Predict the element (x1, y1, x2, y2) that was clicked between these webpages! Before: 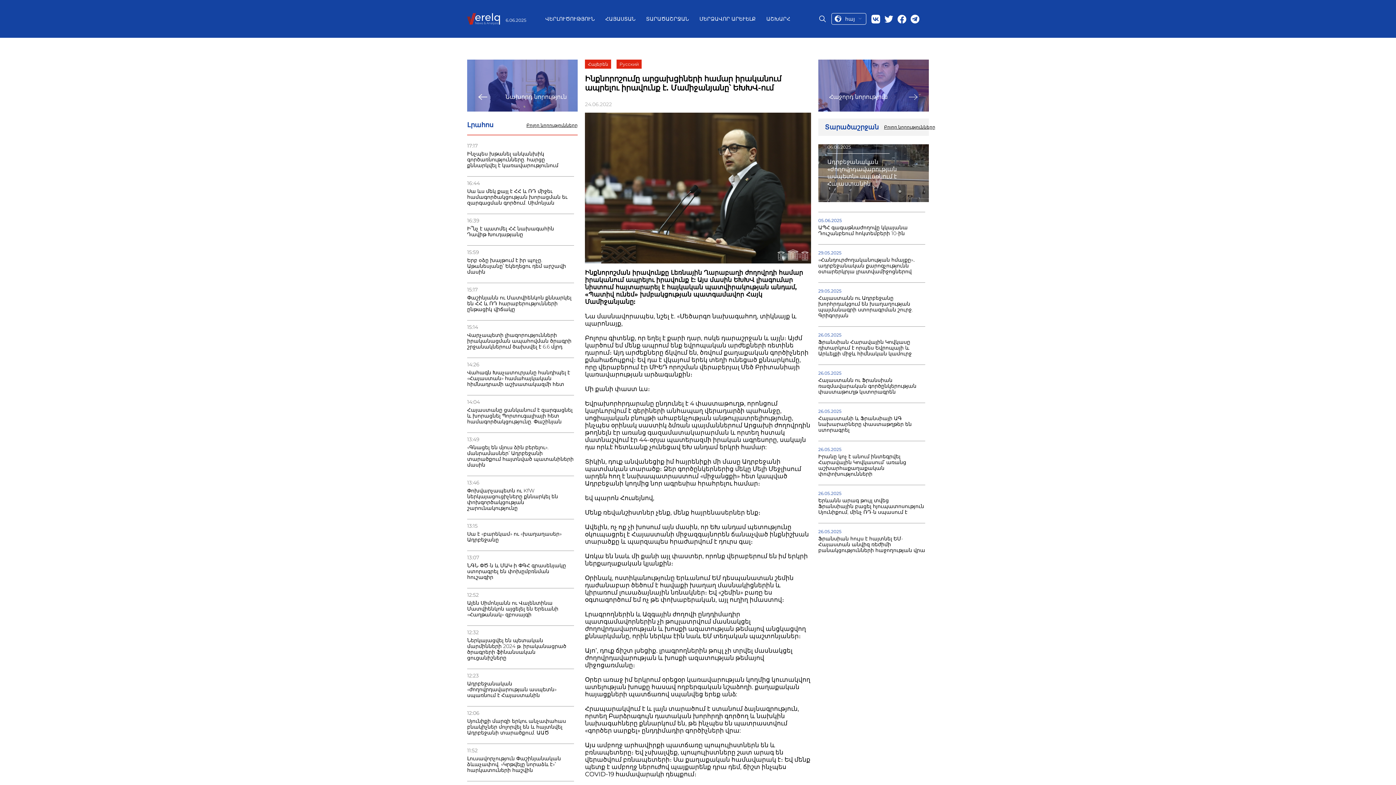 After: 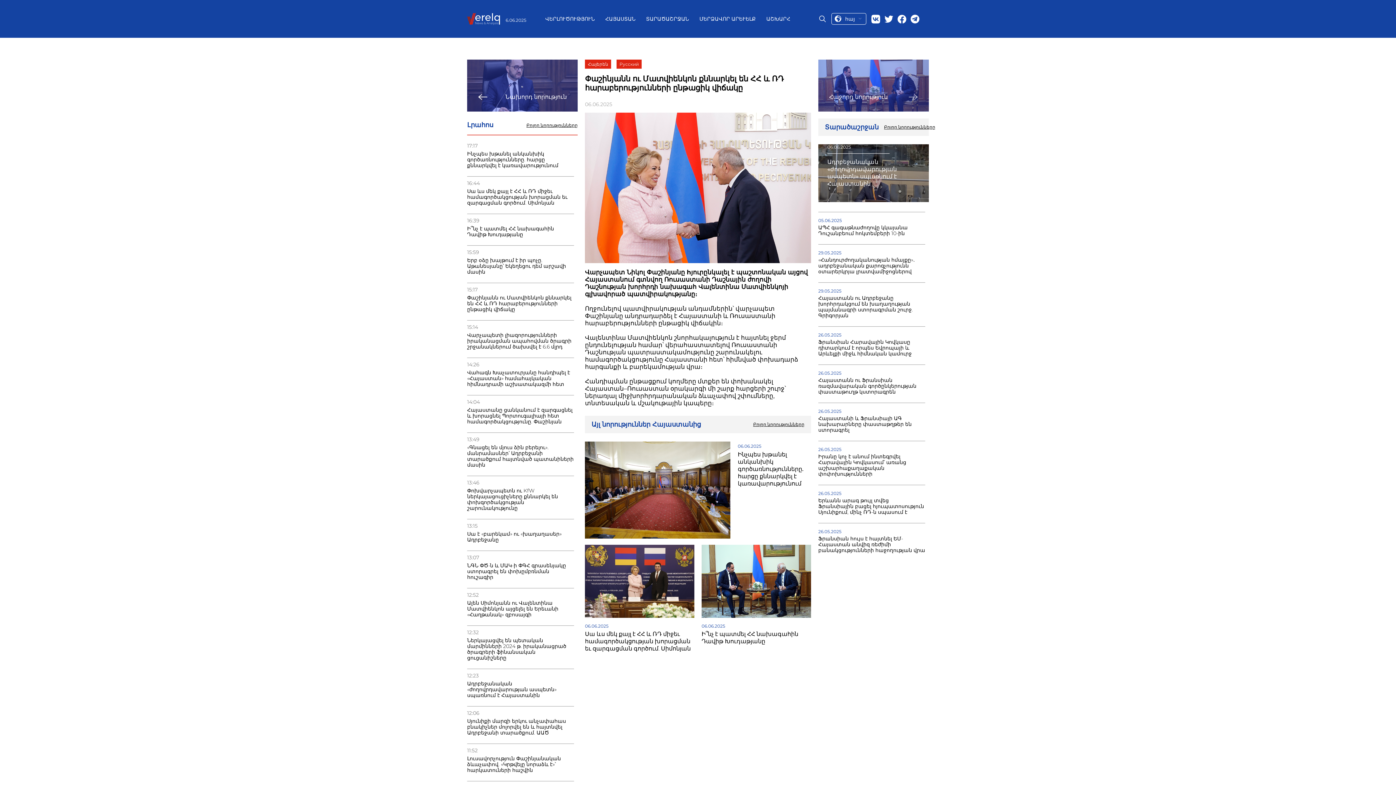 Action: label: Փաշինյանն ու Մատվիենկոն քննարկել են ՀՀ և ՌԴ հարաբերությունների ընթացիկ վիճակը bbox: (467, 294, 574, 312)